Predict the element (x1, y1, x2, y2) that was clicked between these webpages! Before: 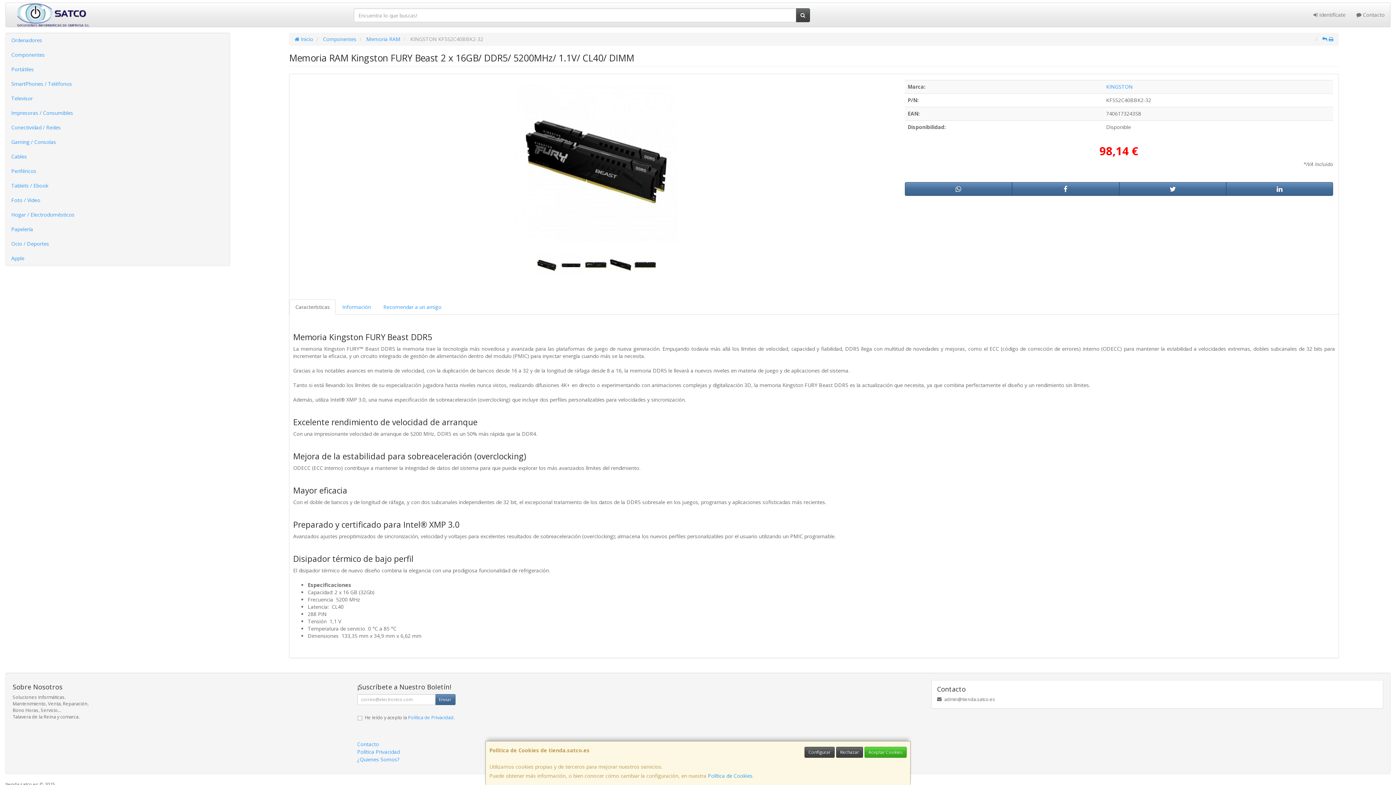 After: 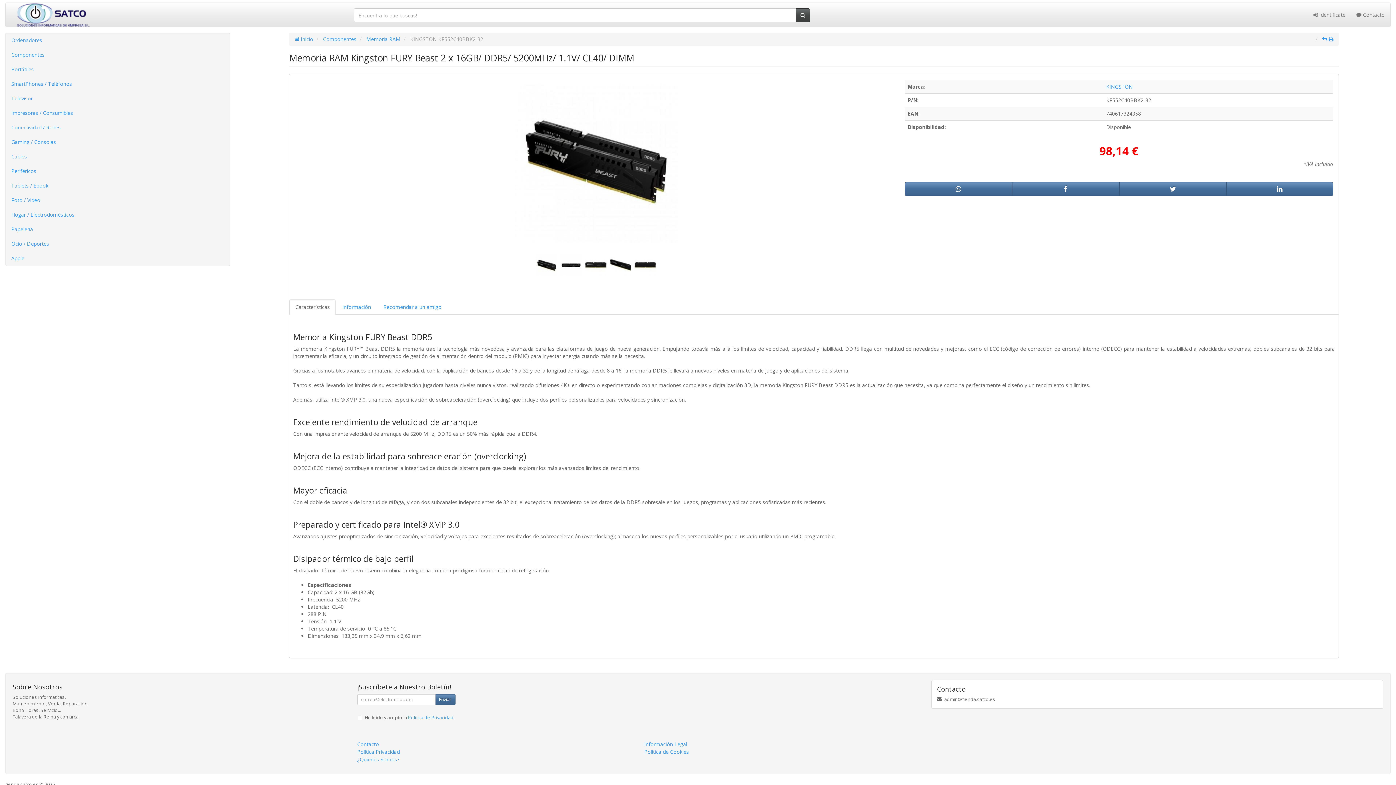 Action: bbox: (836, 747, 863, 758) label: Rechazar